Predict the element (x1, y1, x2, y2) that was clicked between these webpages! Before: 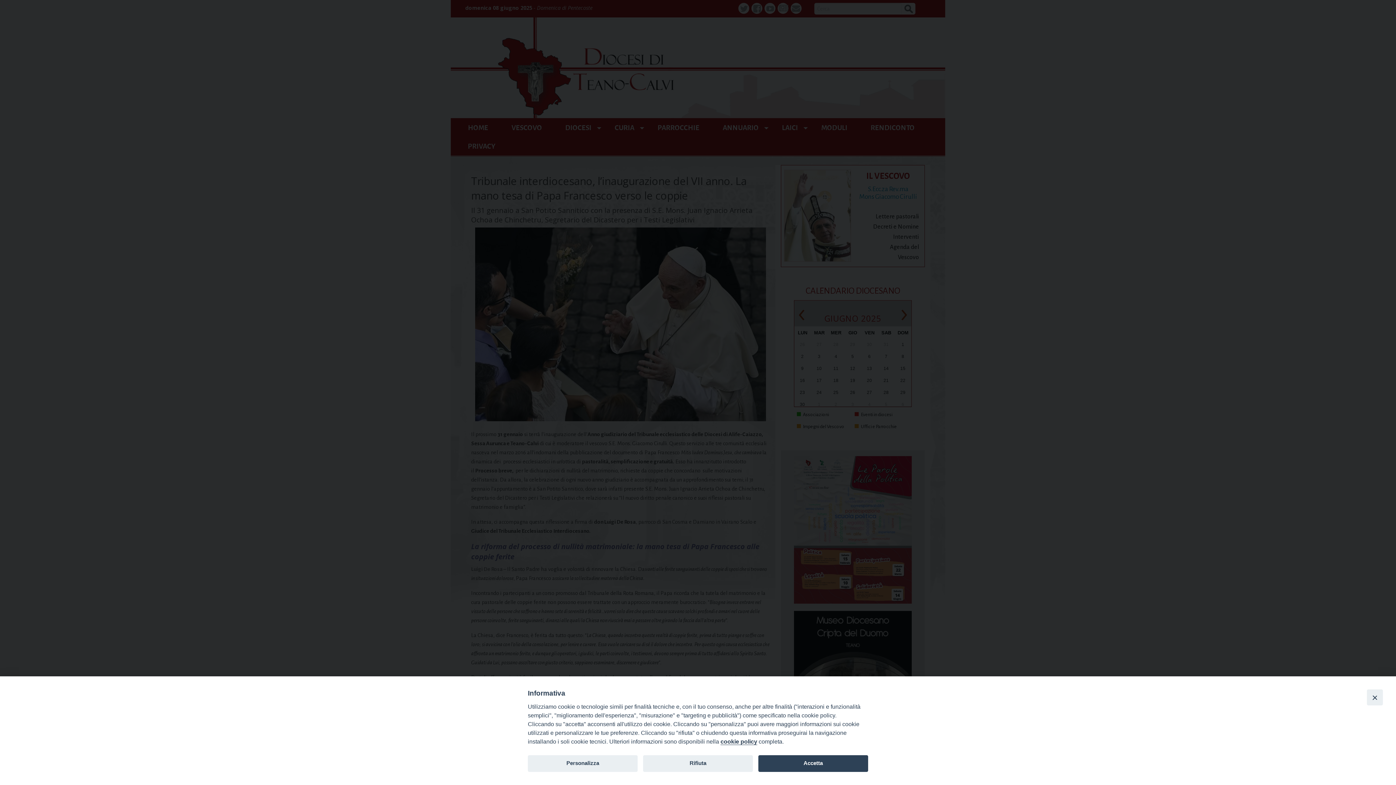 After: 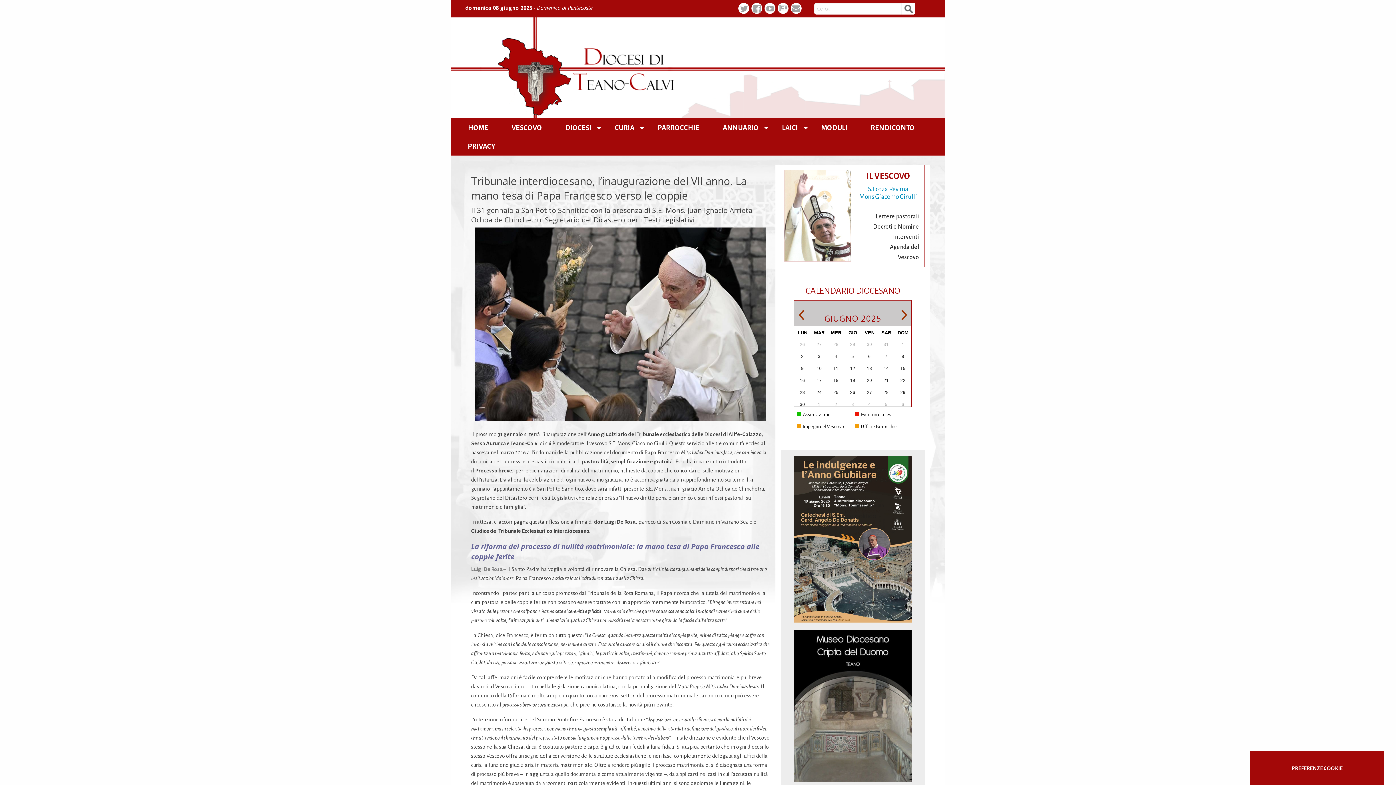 Action: bbox: (643, 755, 753, 772) label: Rifiuta